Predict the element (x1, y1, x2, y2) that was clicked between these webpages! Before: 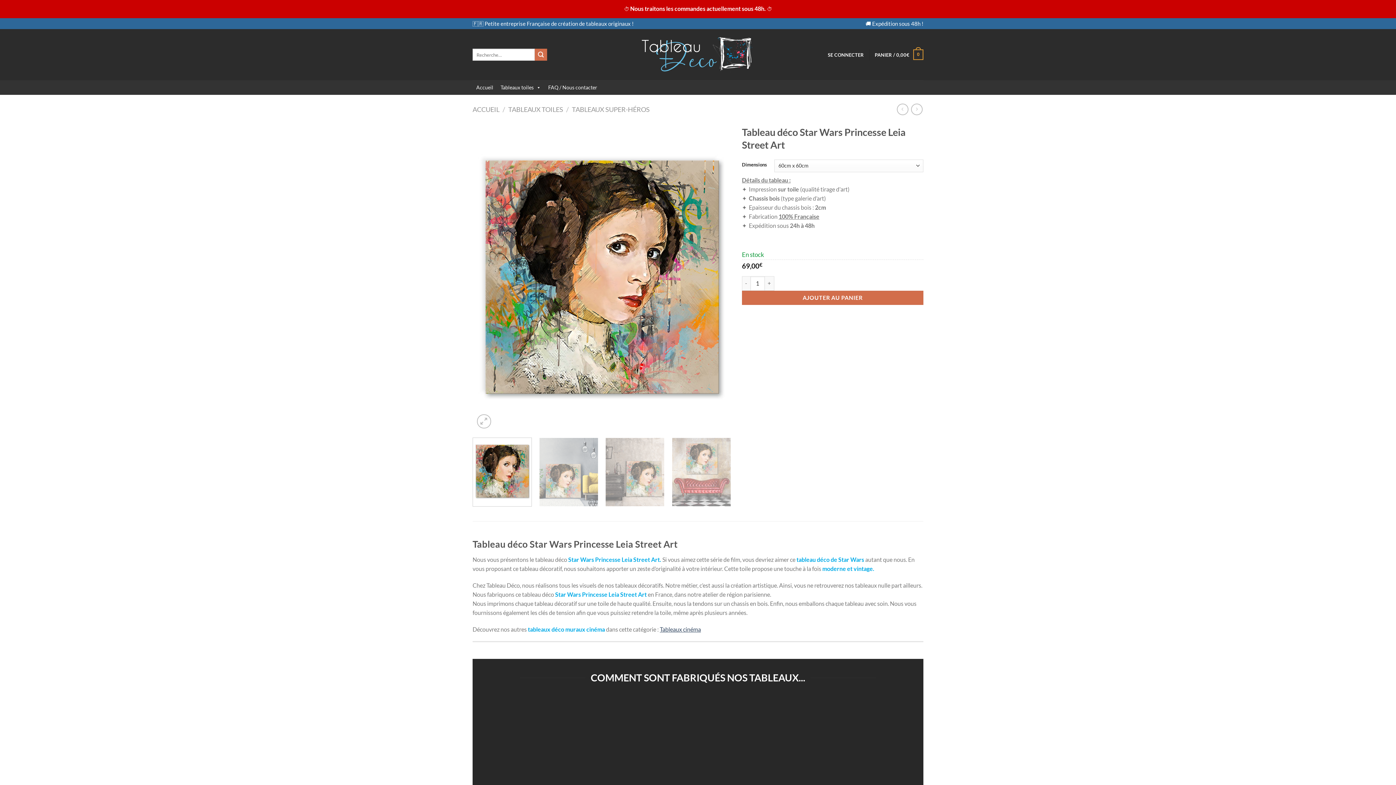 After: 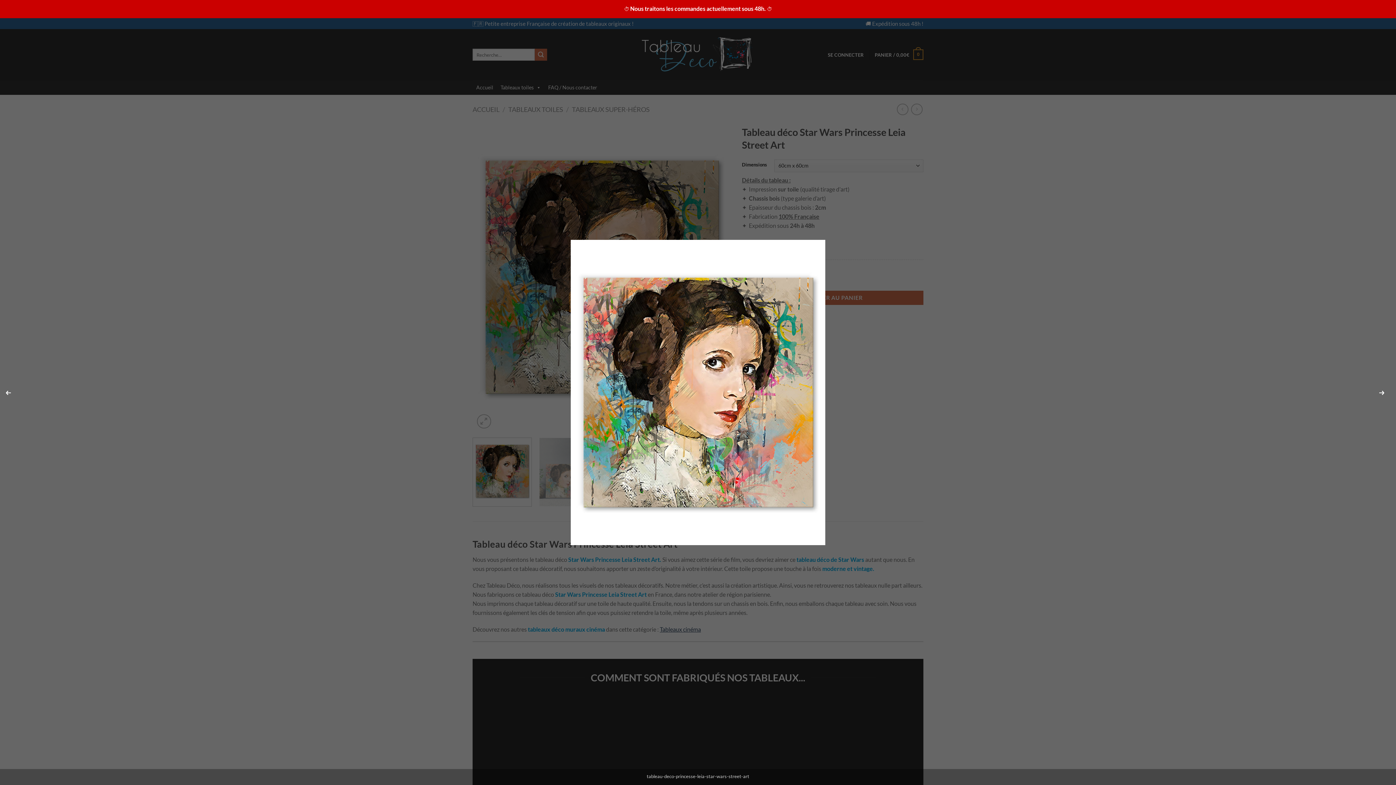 Action: bbox: (472, 272, 731, 279)